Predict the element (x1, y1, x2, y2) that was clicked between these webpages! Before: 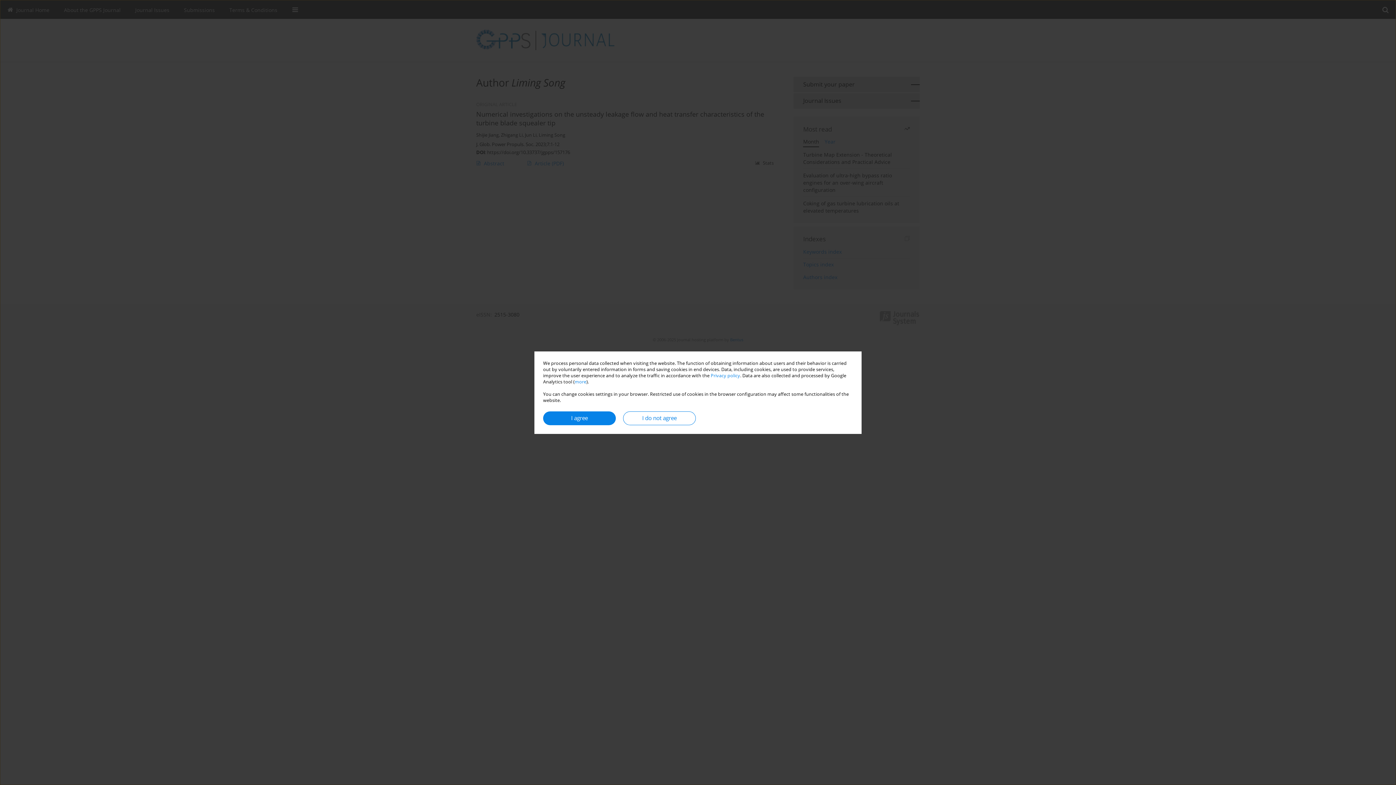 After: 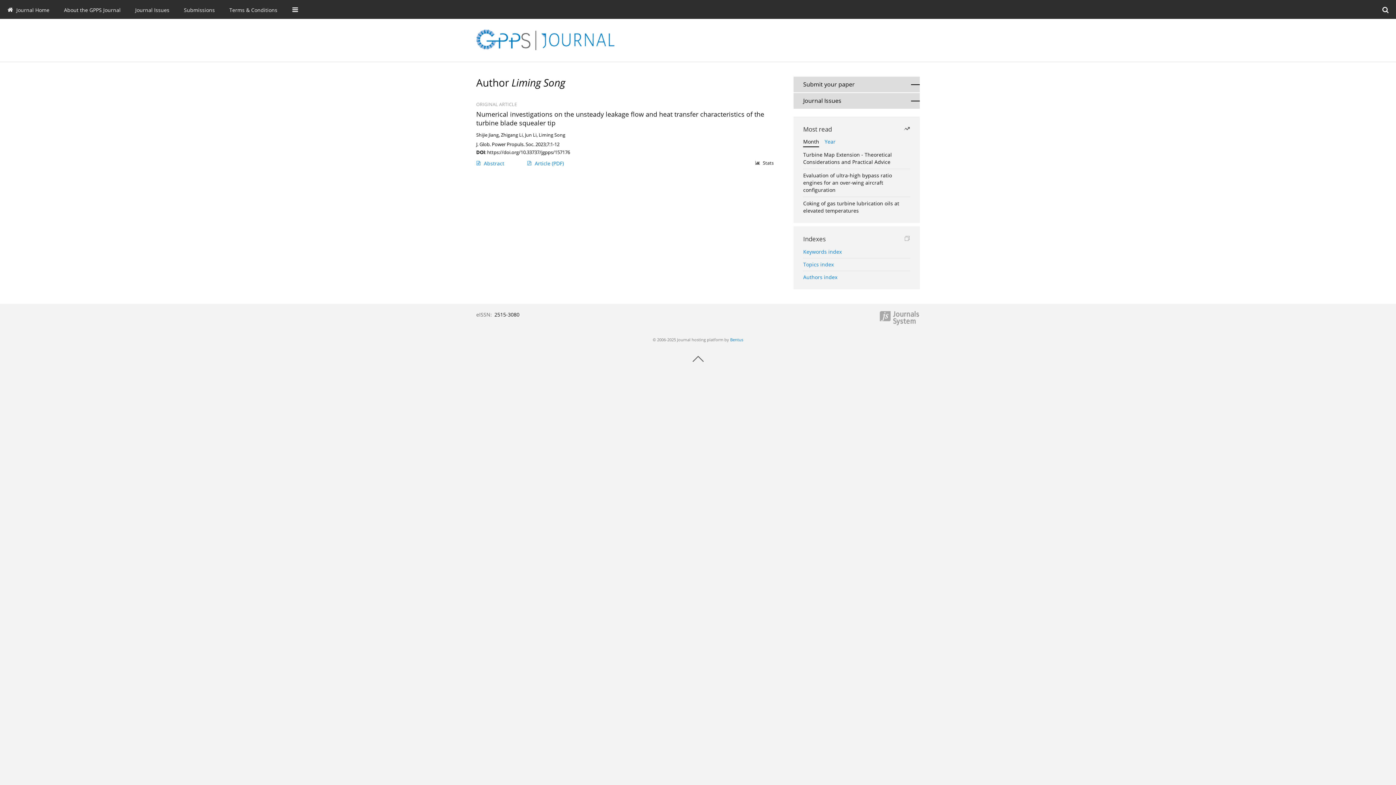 Action: bbox: (543, 411, 616, 425) label: I agree